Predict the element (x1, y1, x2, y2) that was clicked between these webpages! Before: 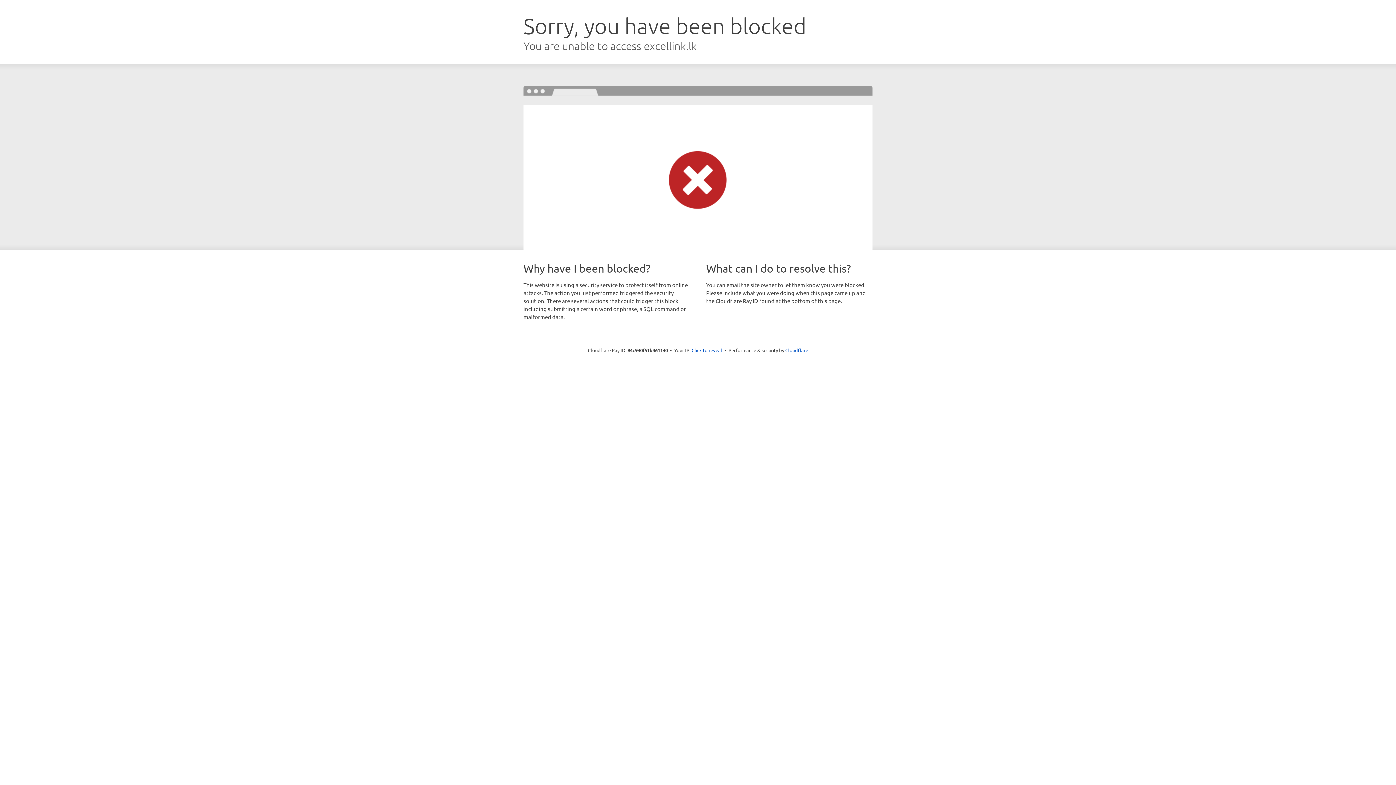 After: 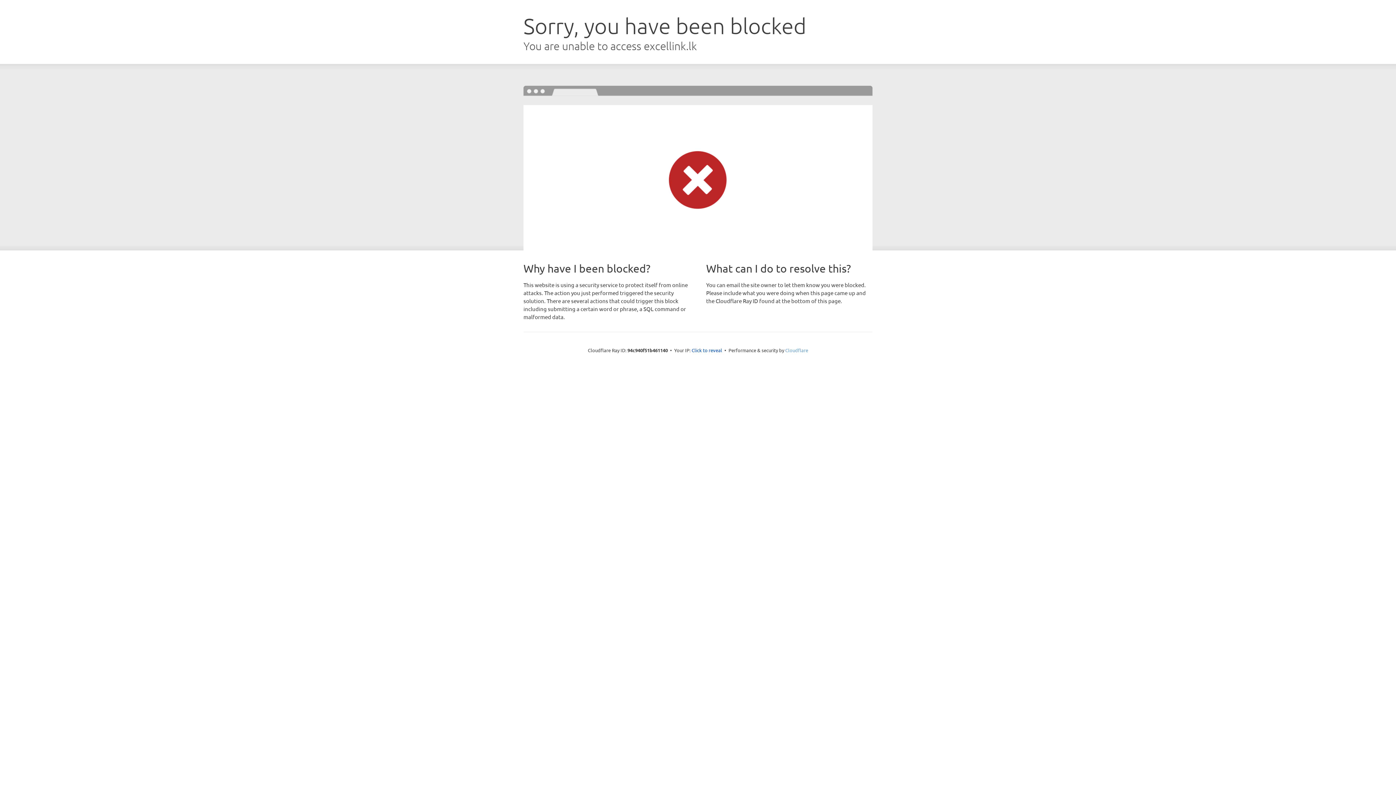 Action: bbox: (785, 347, 808, 353) label: Cloudflare